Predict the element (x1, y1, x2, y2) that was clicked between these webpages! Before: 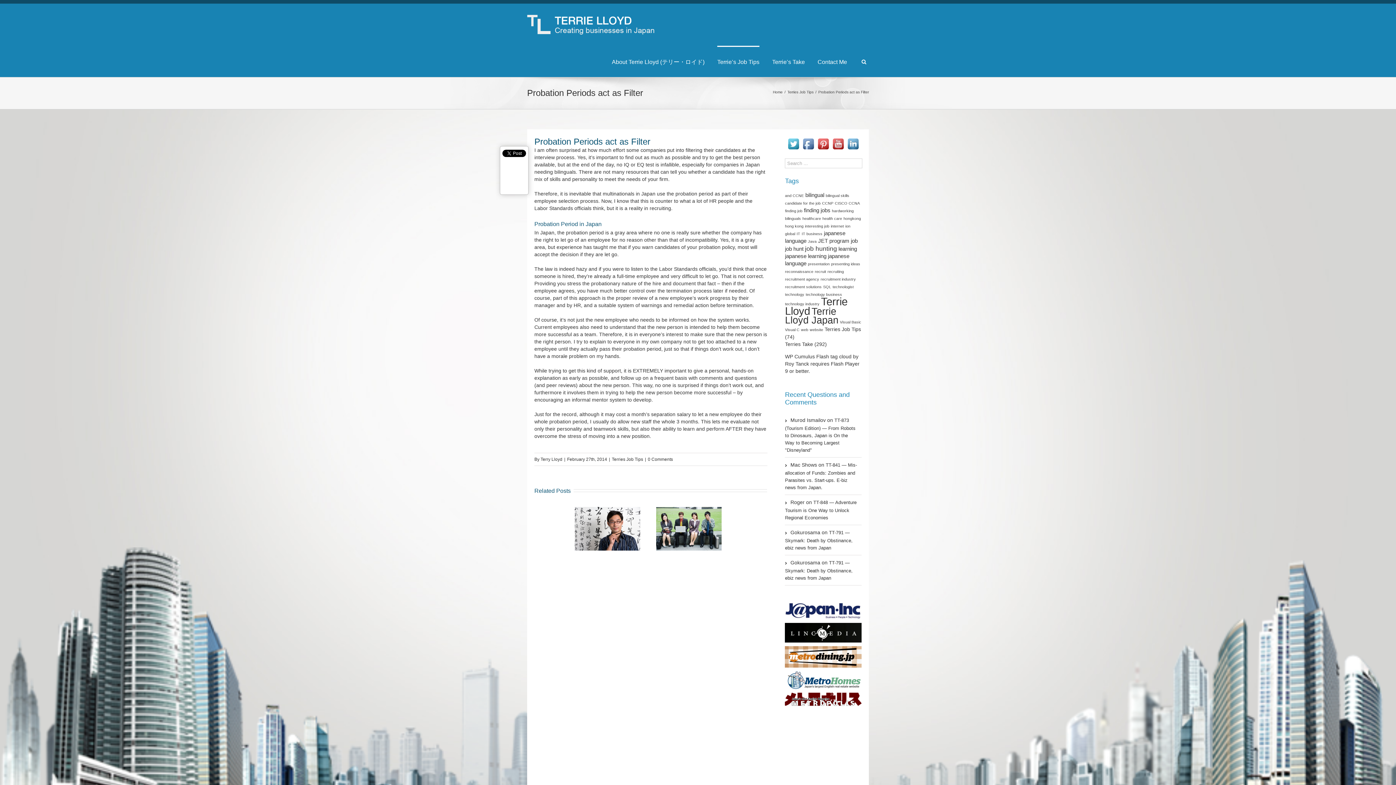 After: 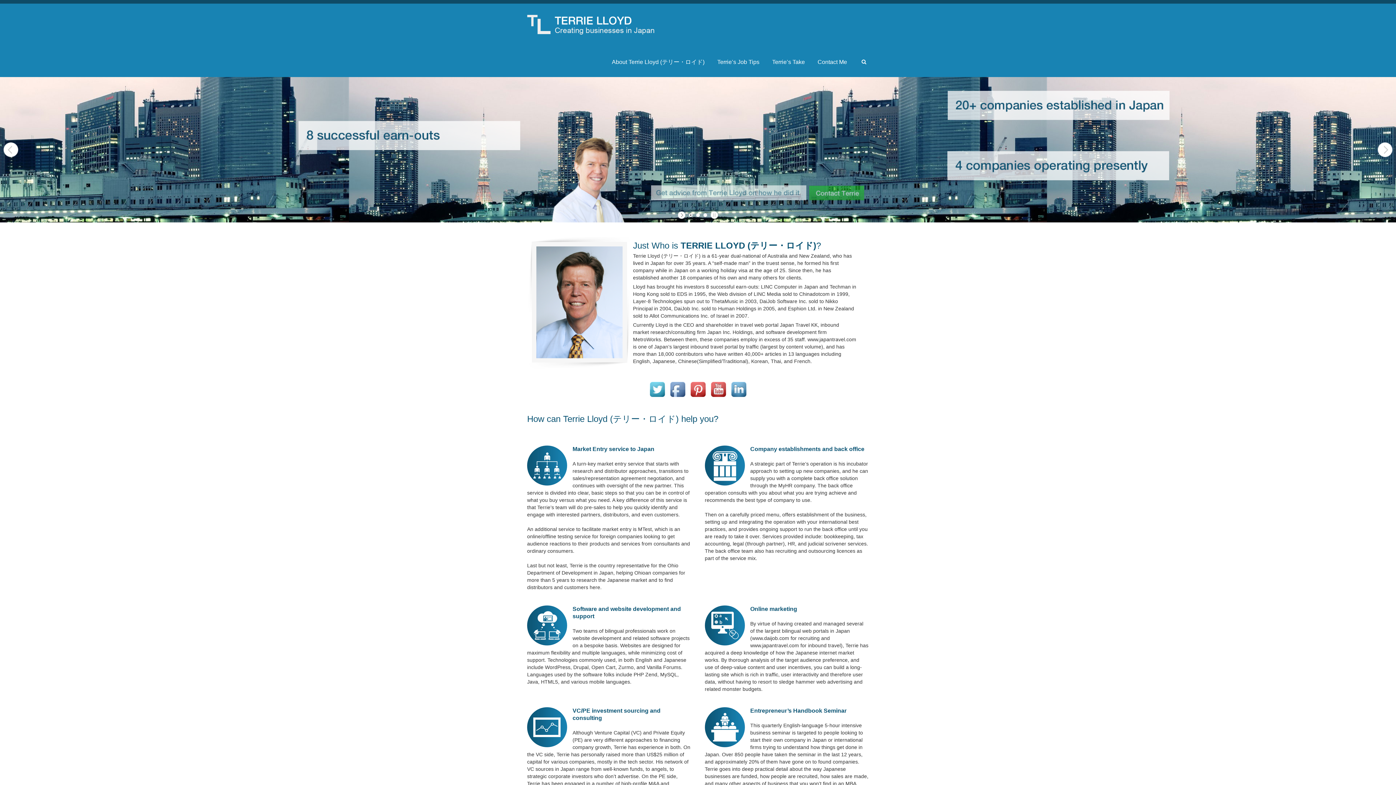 Action: bbox: (773, 90, 784, 94) label: Home